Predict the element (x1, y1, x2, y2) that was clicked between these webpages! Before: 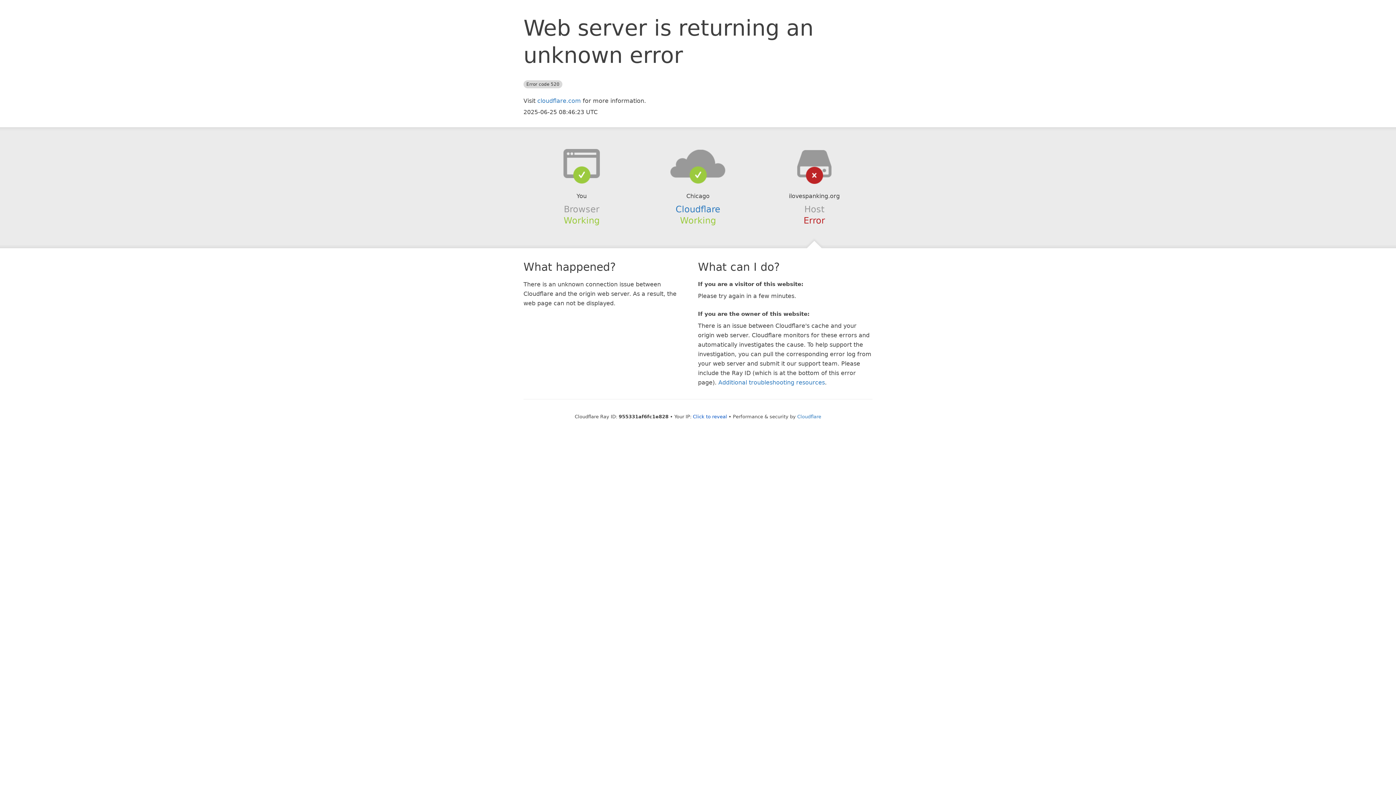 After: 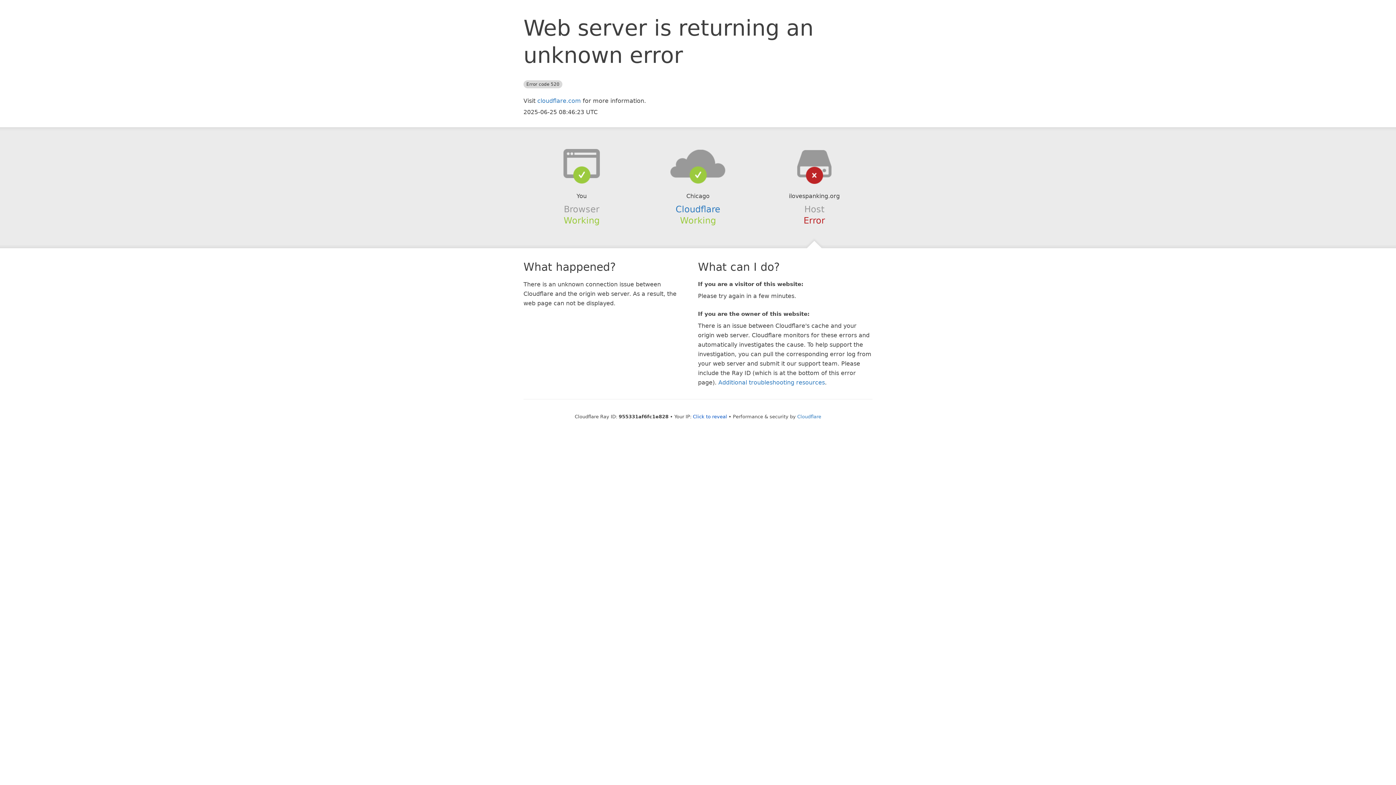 Action: bbox: (639, 148, 756, 178)